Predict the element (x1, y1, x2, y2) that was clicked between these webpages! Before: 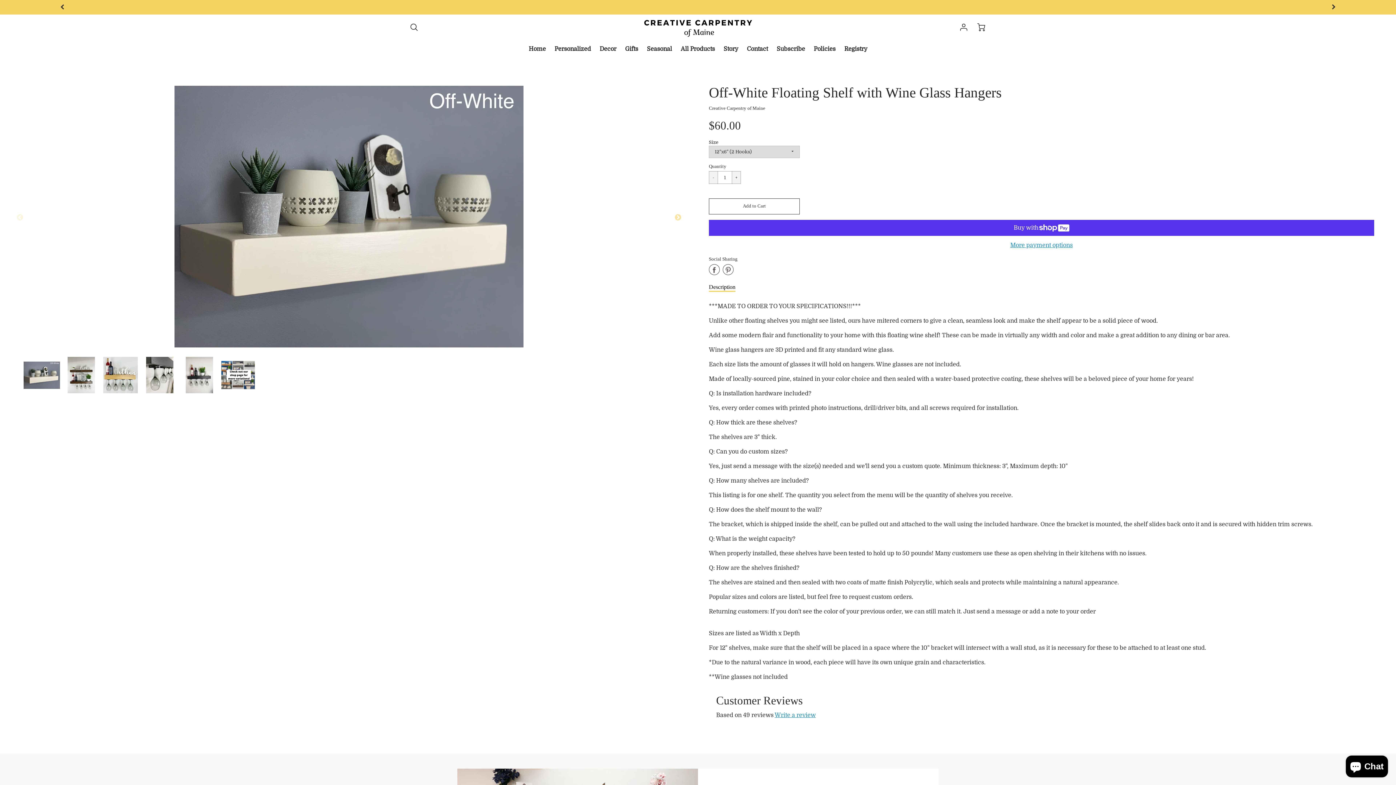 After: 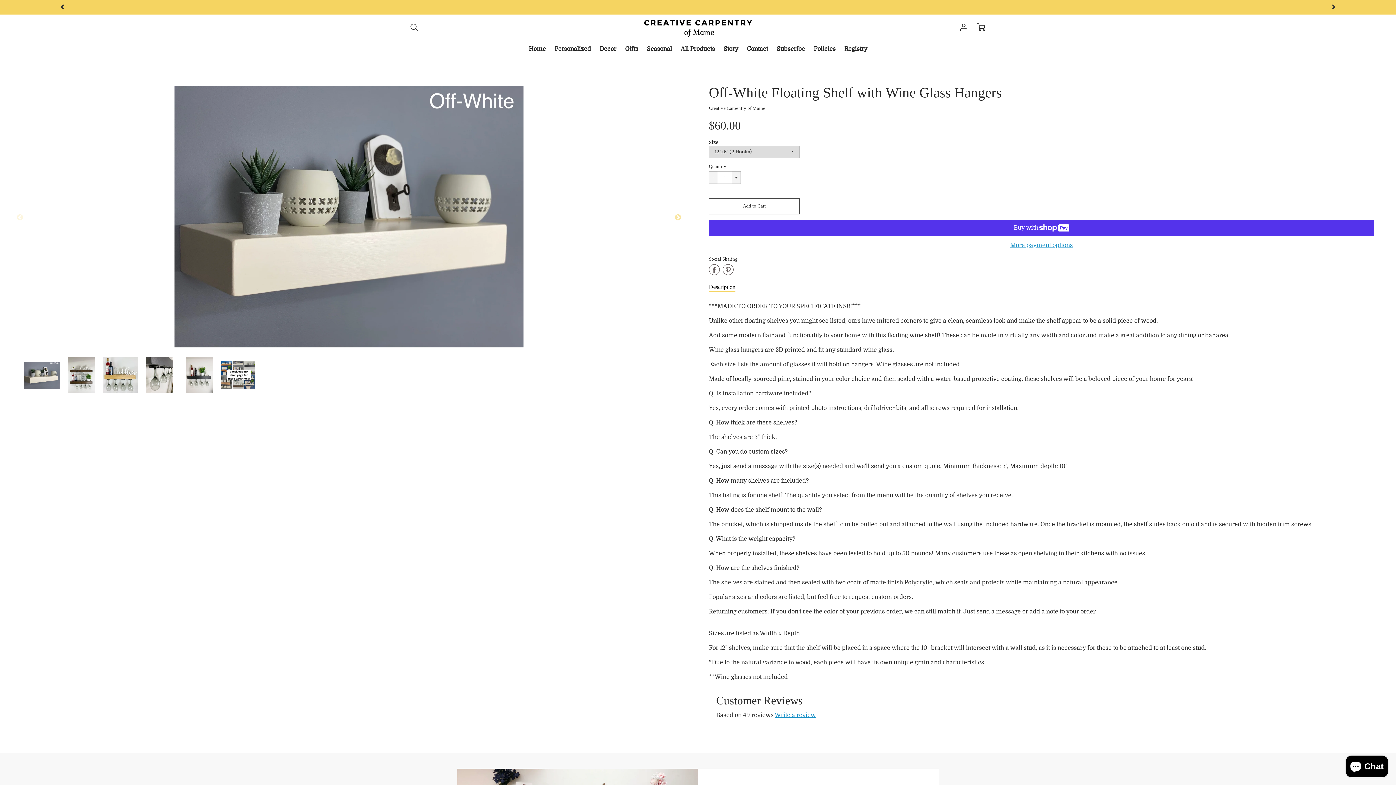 Action: label:  
Share on Facebook bbox: (709, 264, 722, 277)